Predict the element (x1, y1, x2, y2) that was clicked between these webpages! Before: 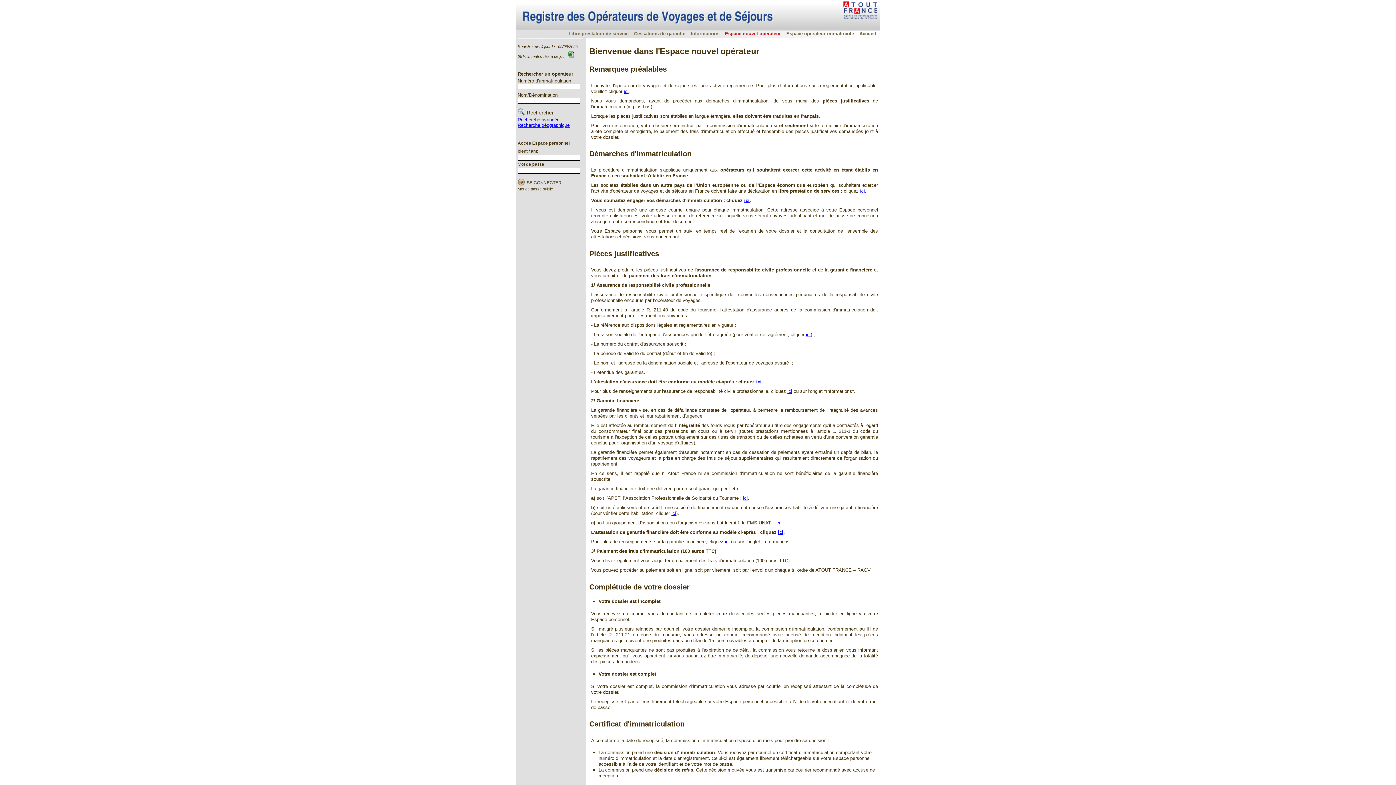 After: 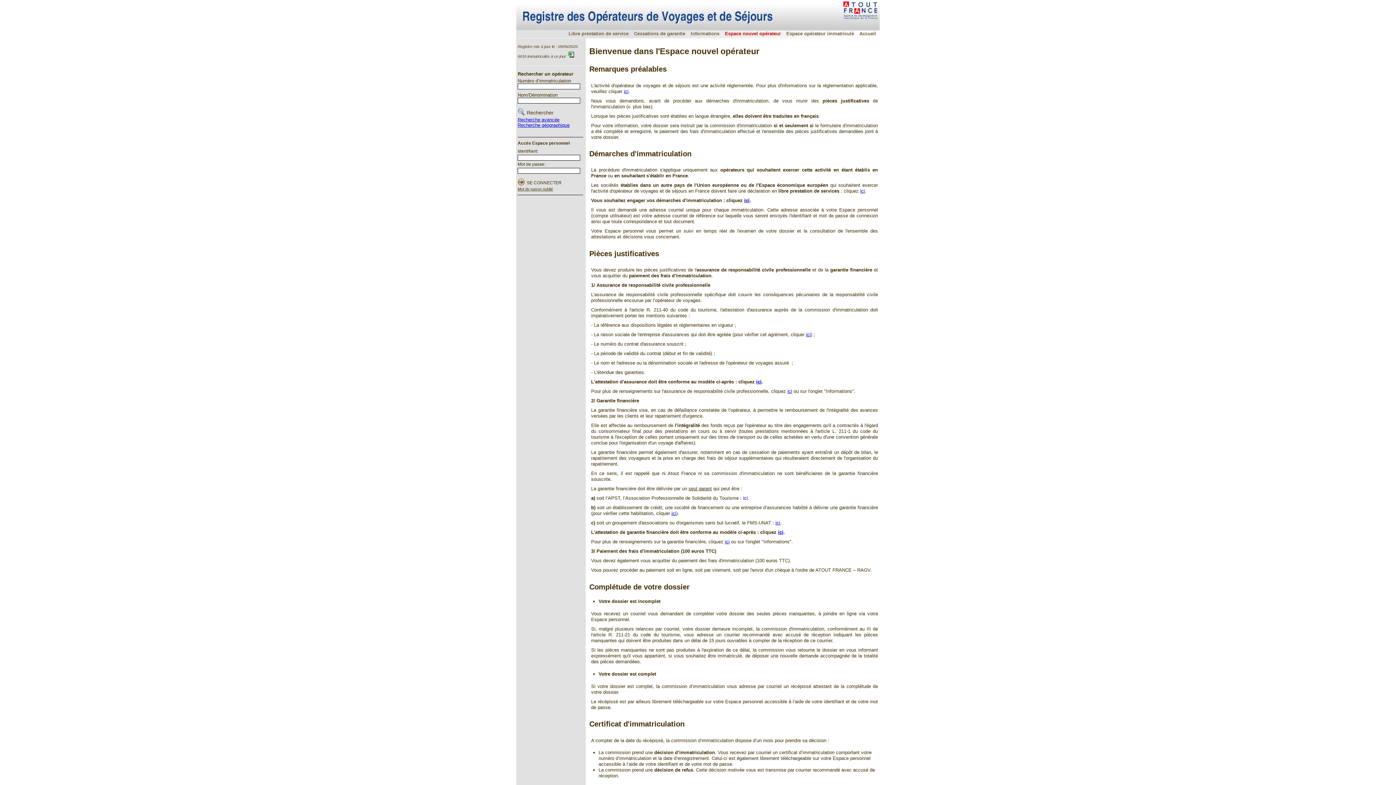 Action: label: ici bbox: (743, 495, 748, 501)